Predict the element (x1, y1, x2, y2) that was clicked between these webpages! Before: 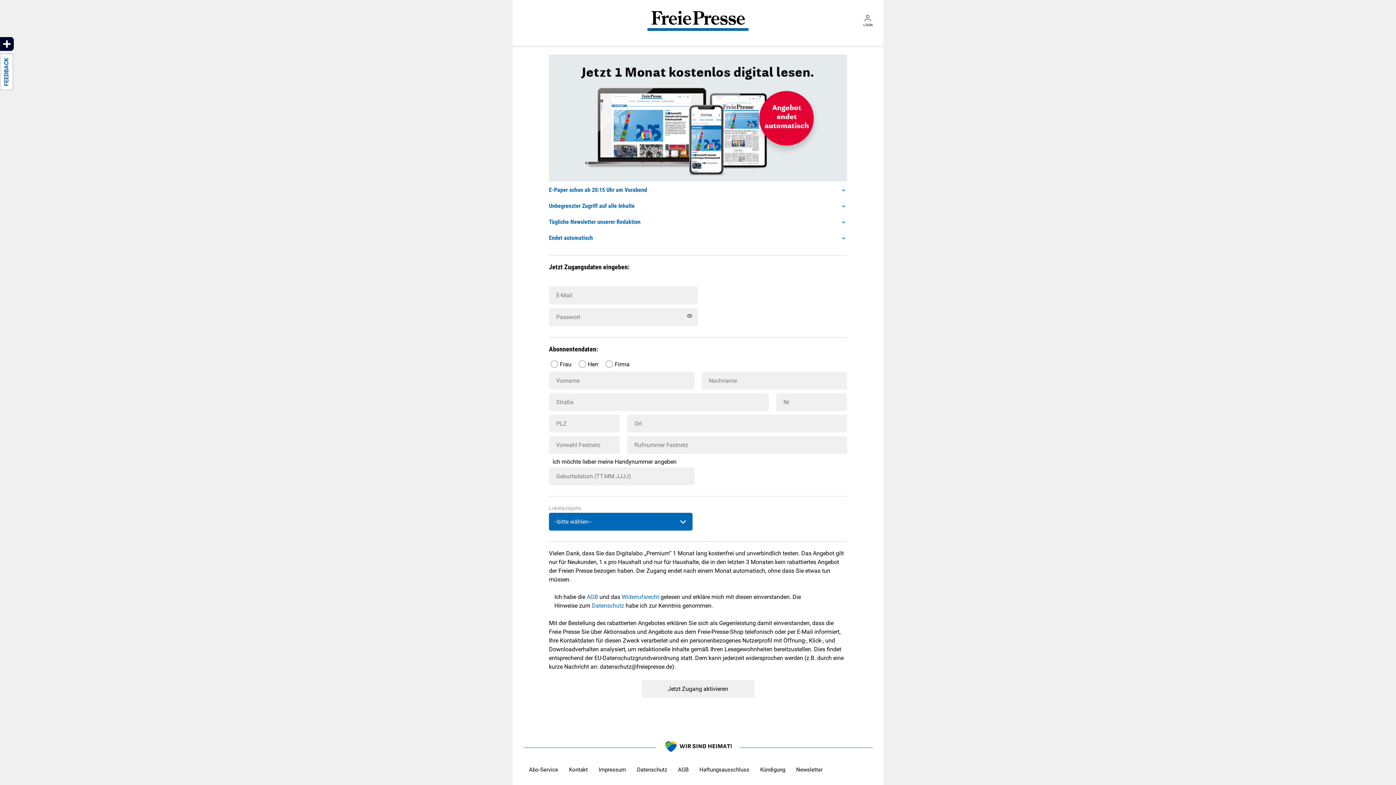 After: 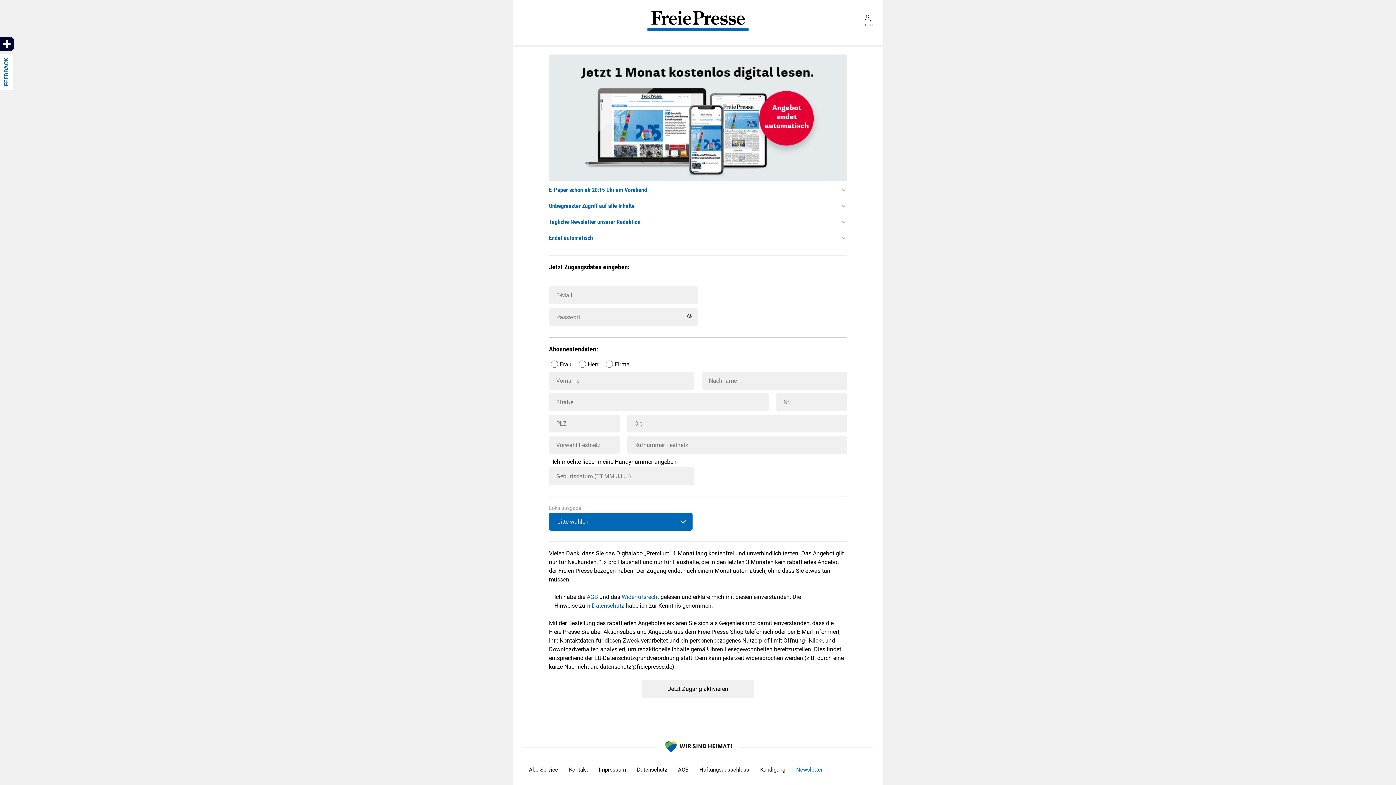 Action: label: Newsletter bbox: (796, 766, 822, 773)